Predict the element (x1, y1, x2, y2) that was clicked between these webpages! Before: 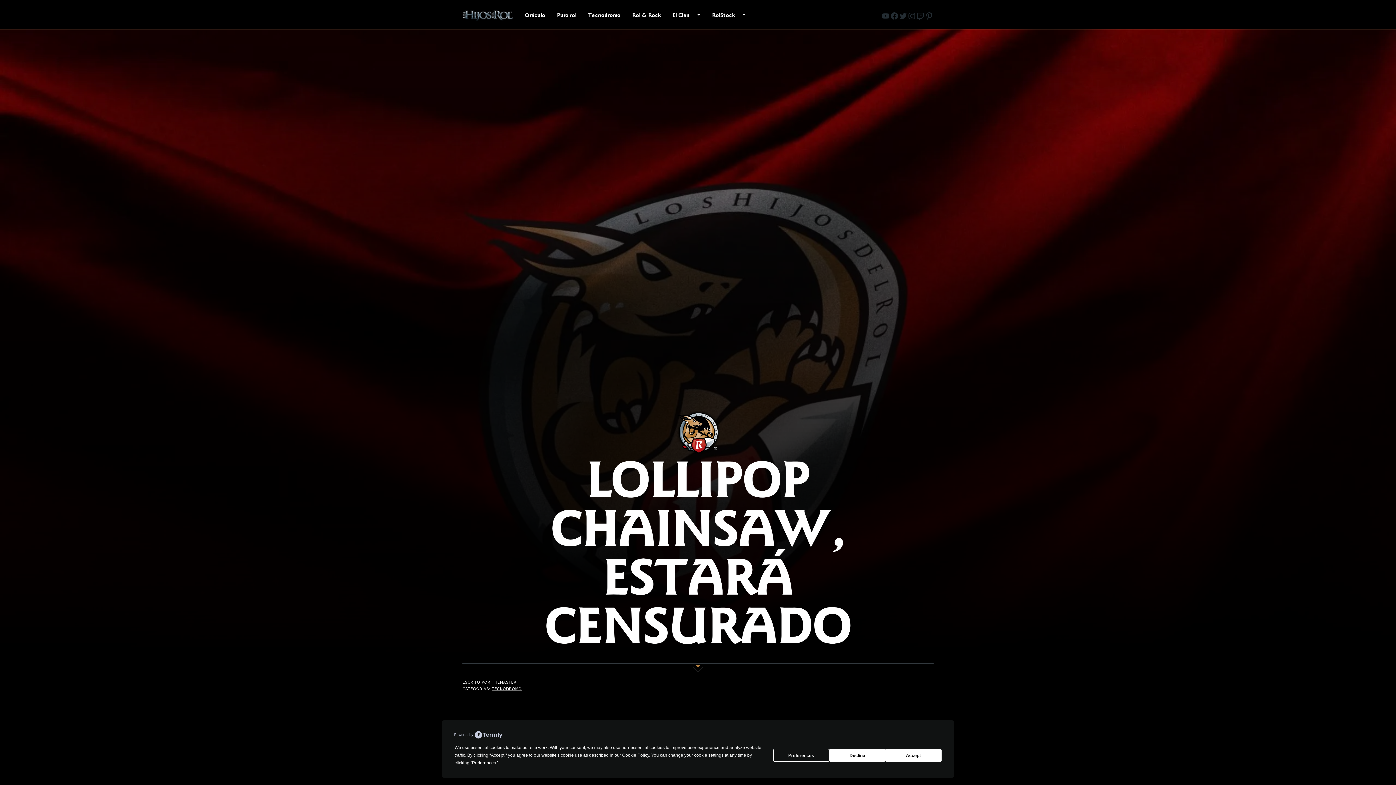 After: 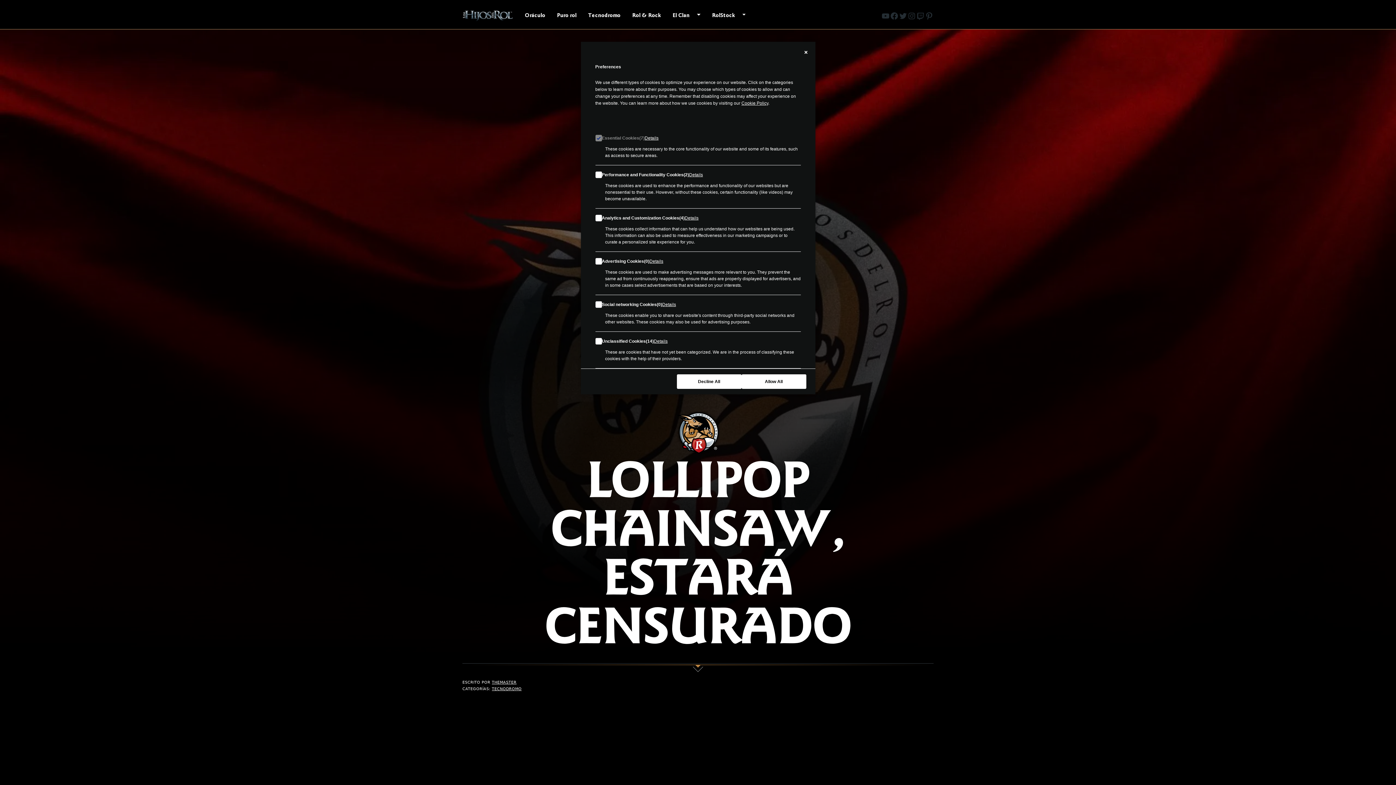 Action: label: Preferences bbox: (773, 749, 829, 762)